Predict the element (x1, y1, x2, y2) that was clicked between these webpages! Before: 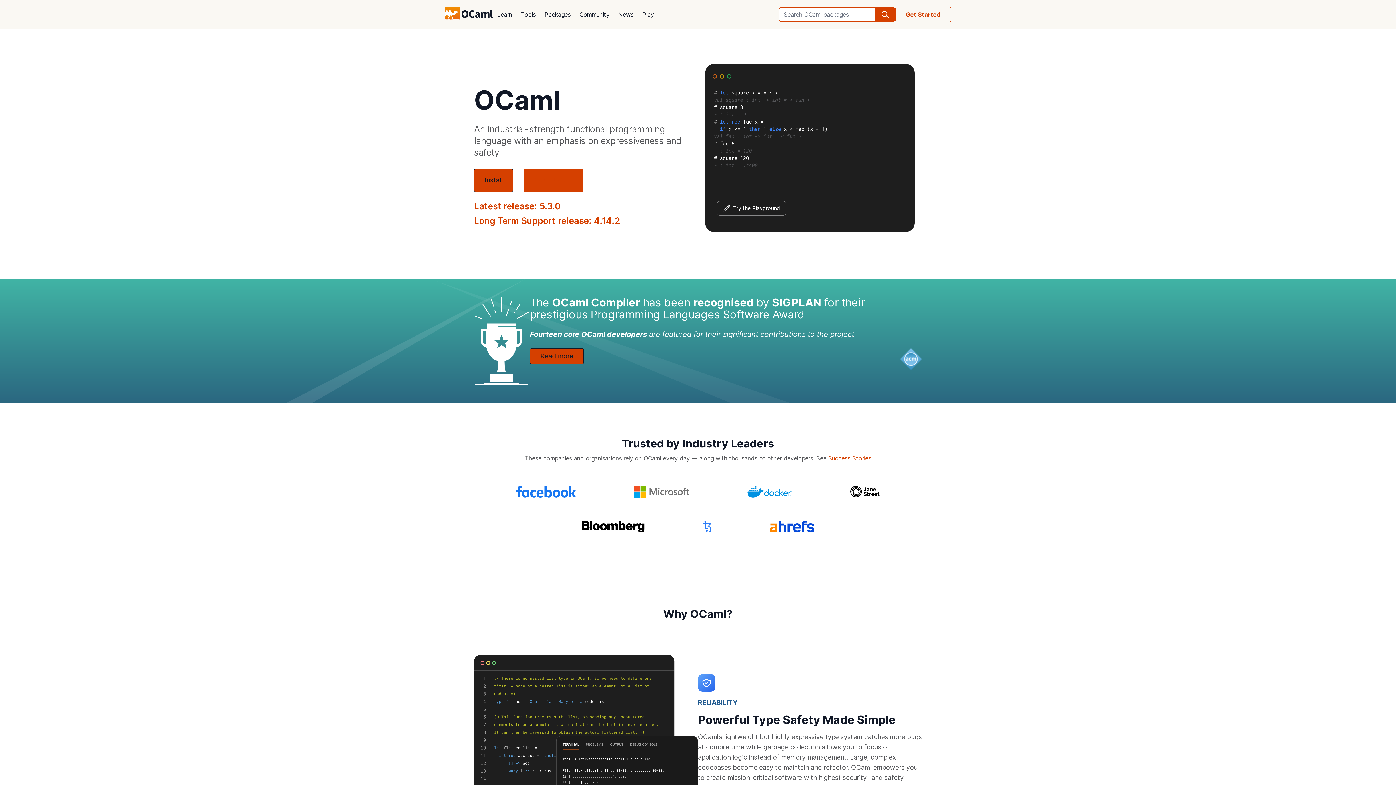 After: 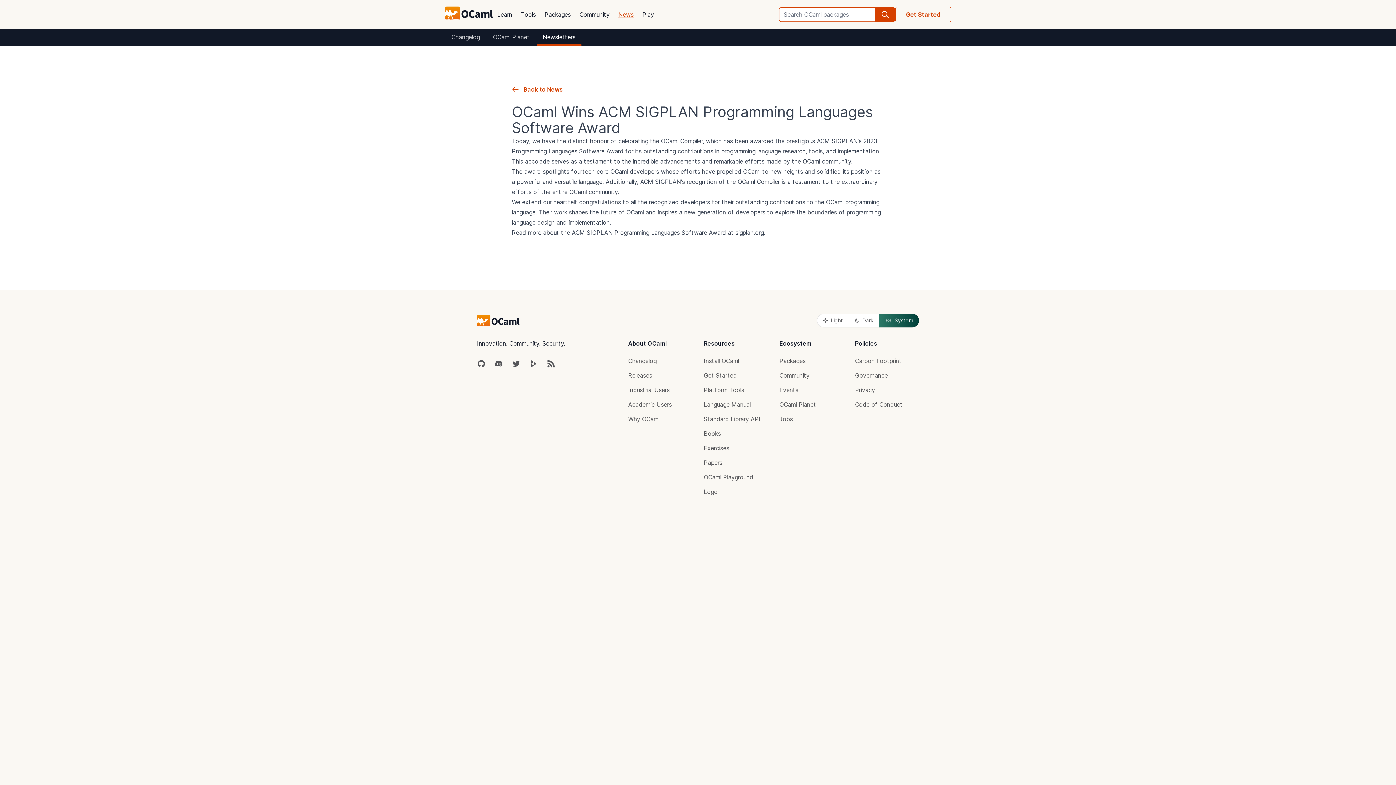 Action: label: Read more bbox: (530, 348, 583, 364)